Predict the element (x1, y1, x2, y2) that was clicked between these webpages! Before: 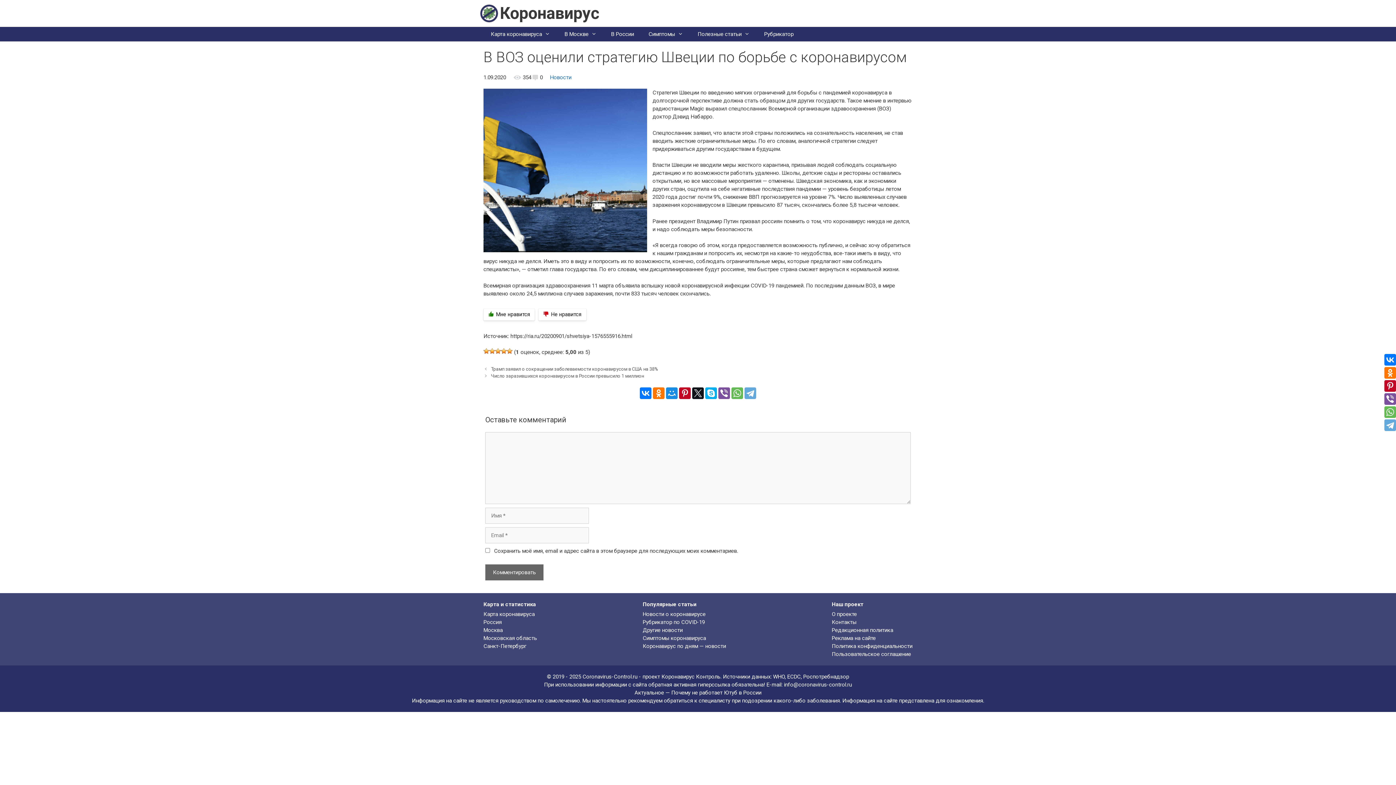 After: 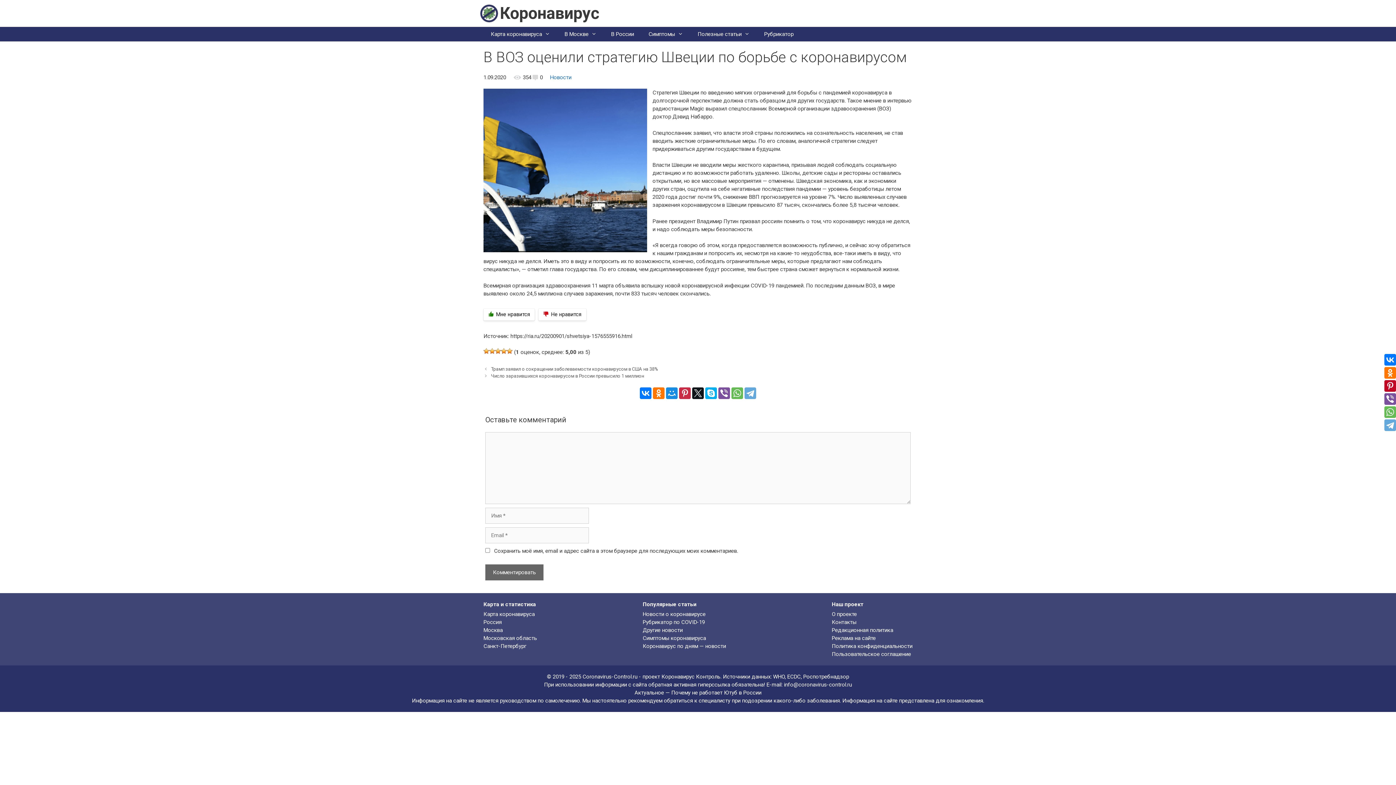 Action: bbox: (679, 387, 690, 399)